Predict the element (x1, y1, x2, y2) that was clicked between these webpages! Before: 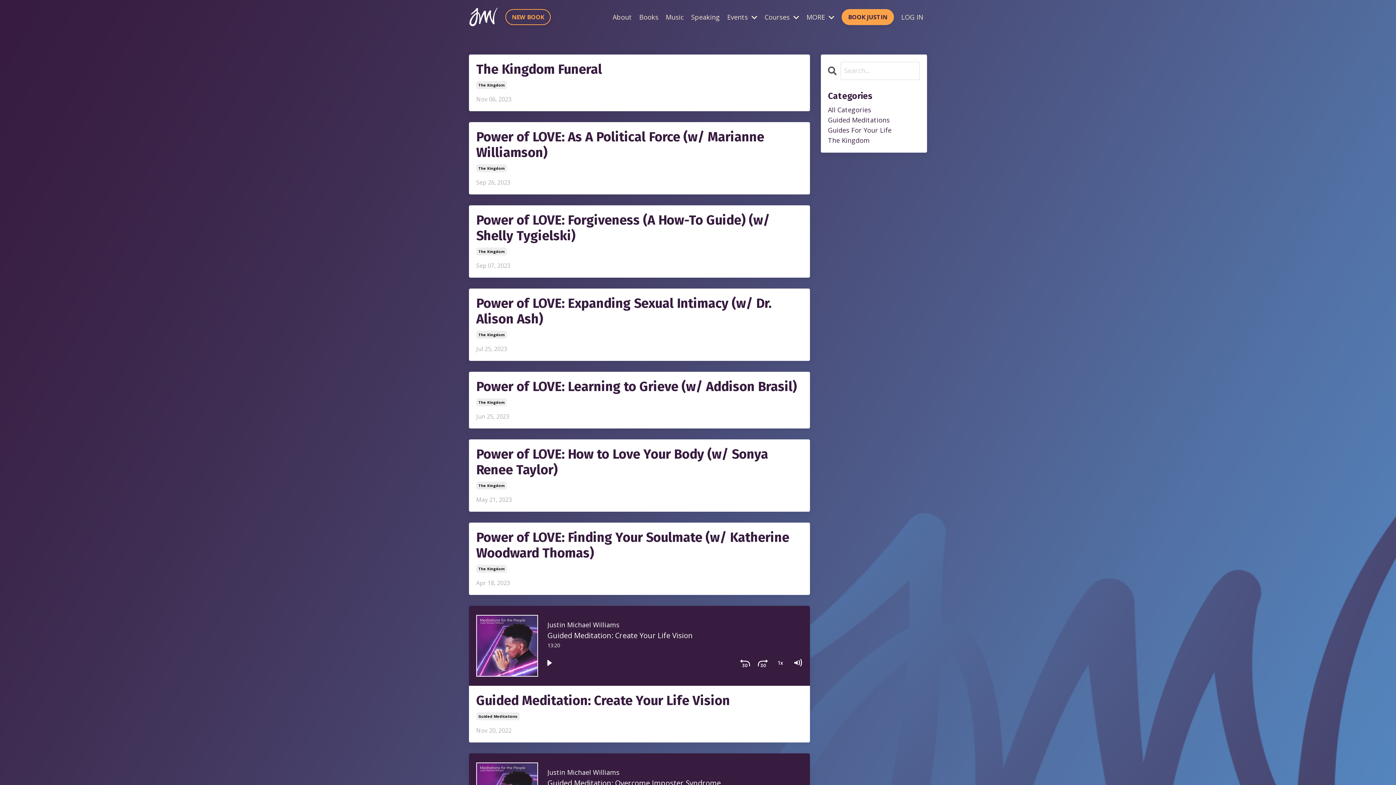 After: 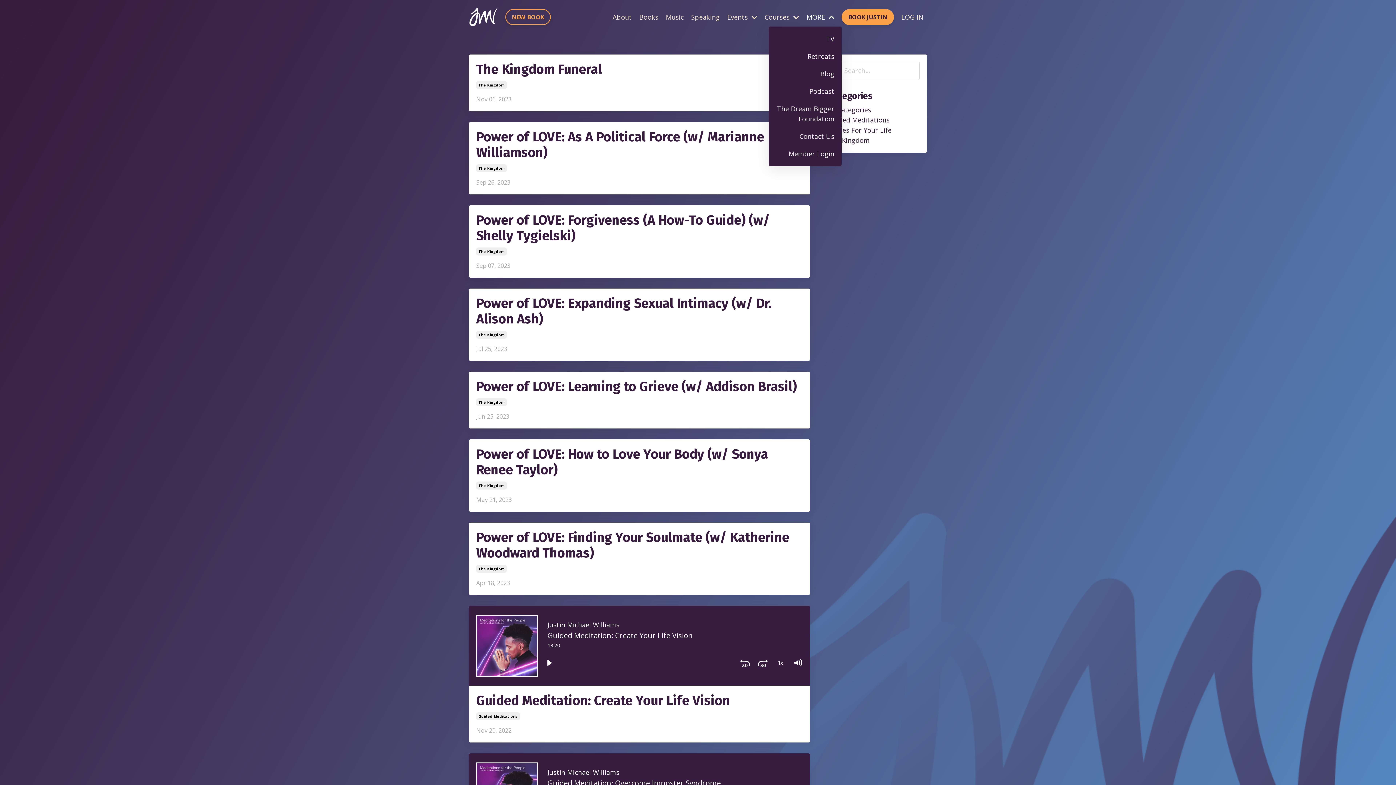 Action: bbox: (806, 12, 834, 22) label: MORE 